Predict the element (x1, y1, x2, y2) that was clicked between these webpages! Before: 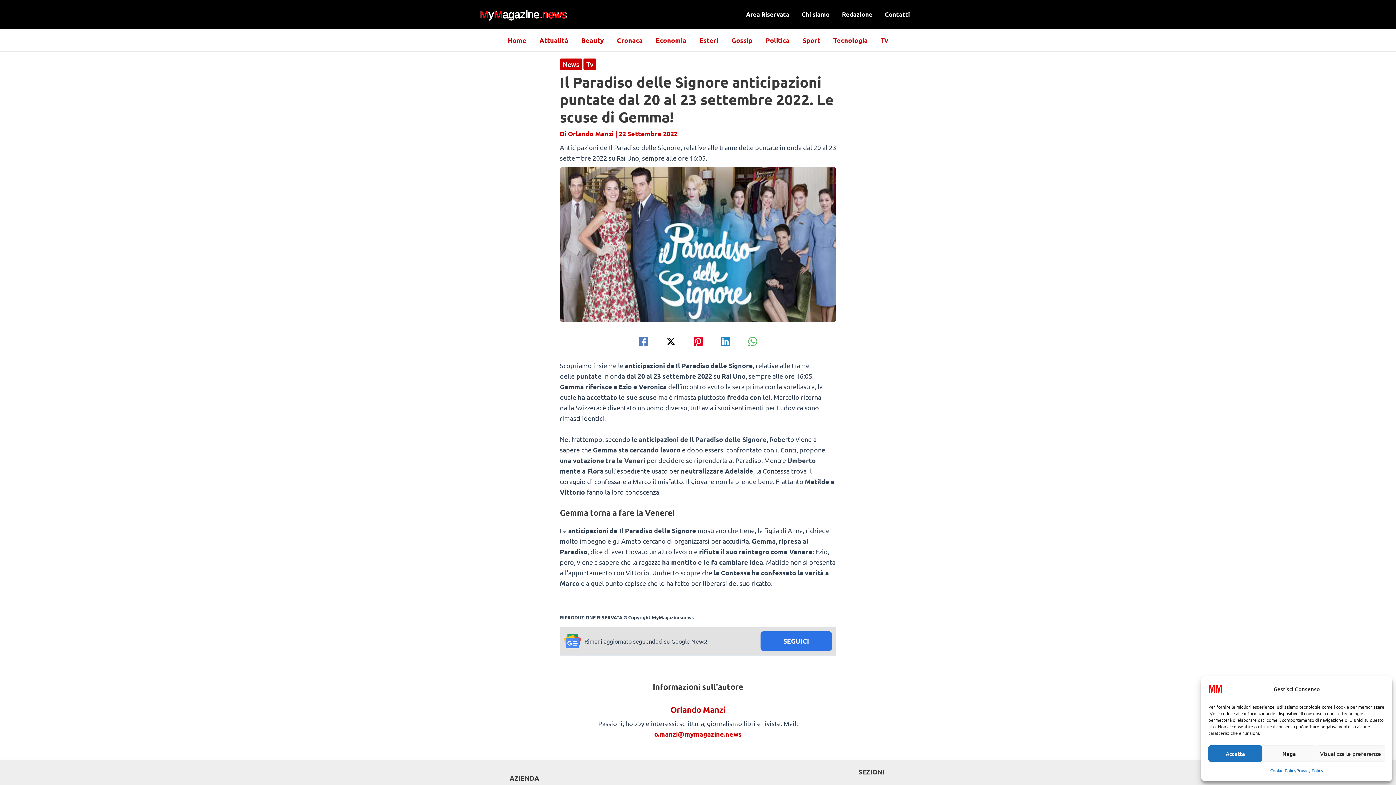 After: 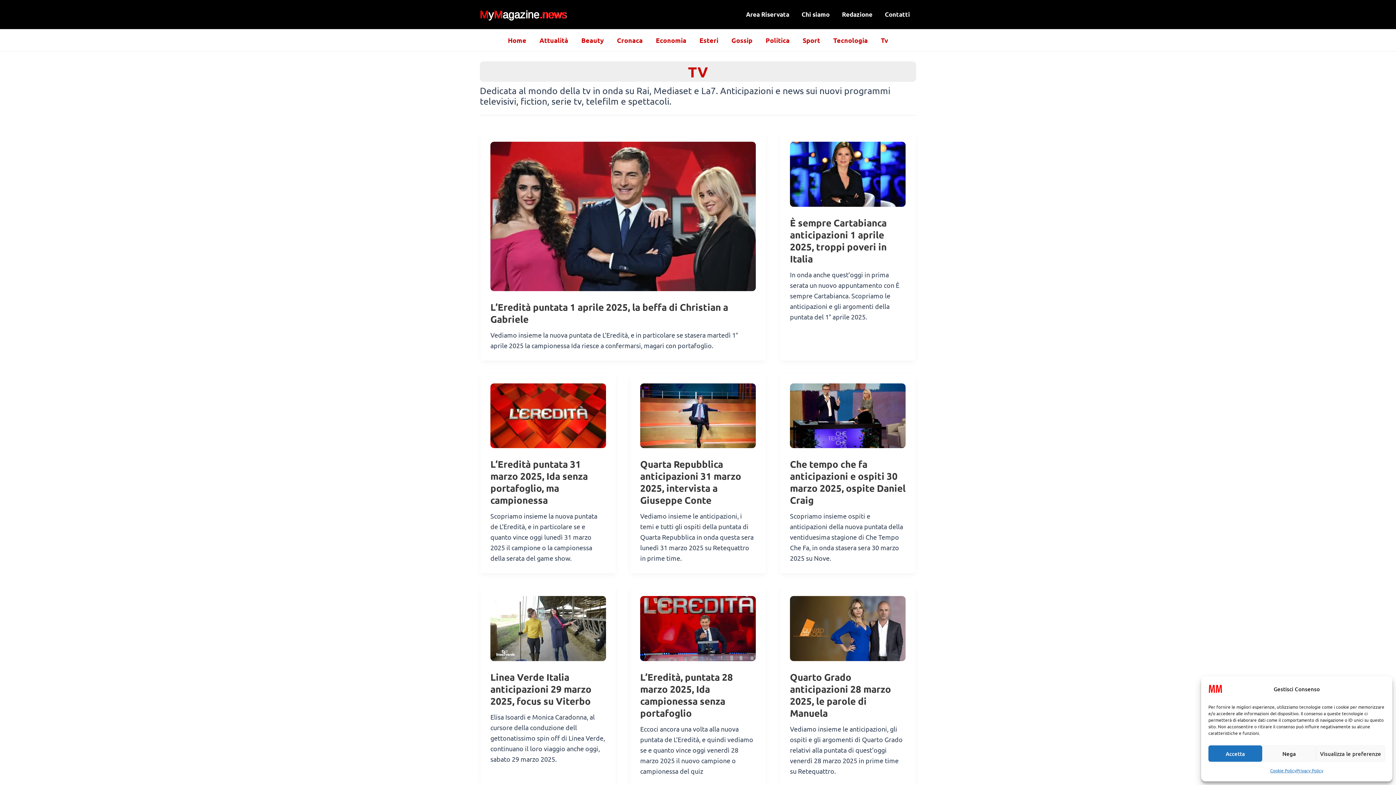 Action: label: Tv bbox: (583, 58, 596, 69)